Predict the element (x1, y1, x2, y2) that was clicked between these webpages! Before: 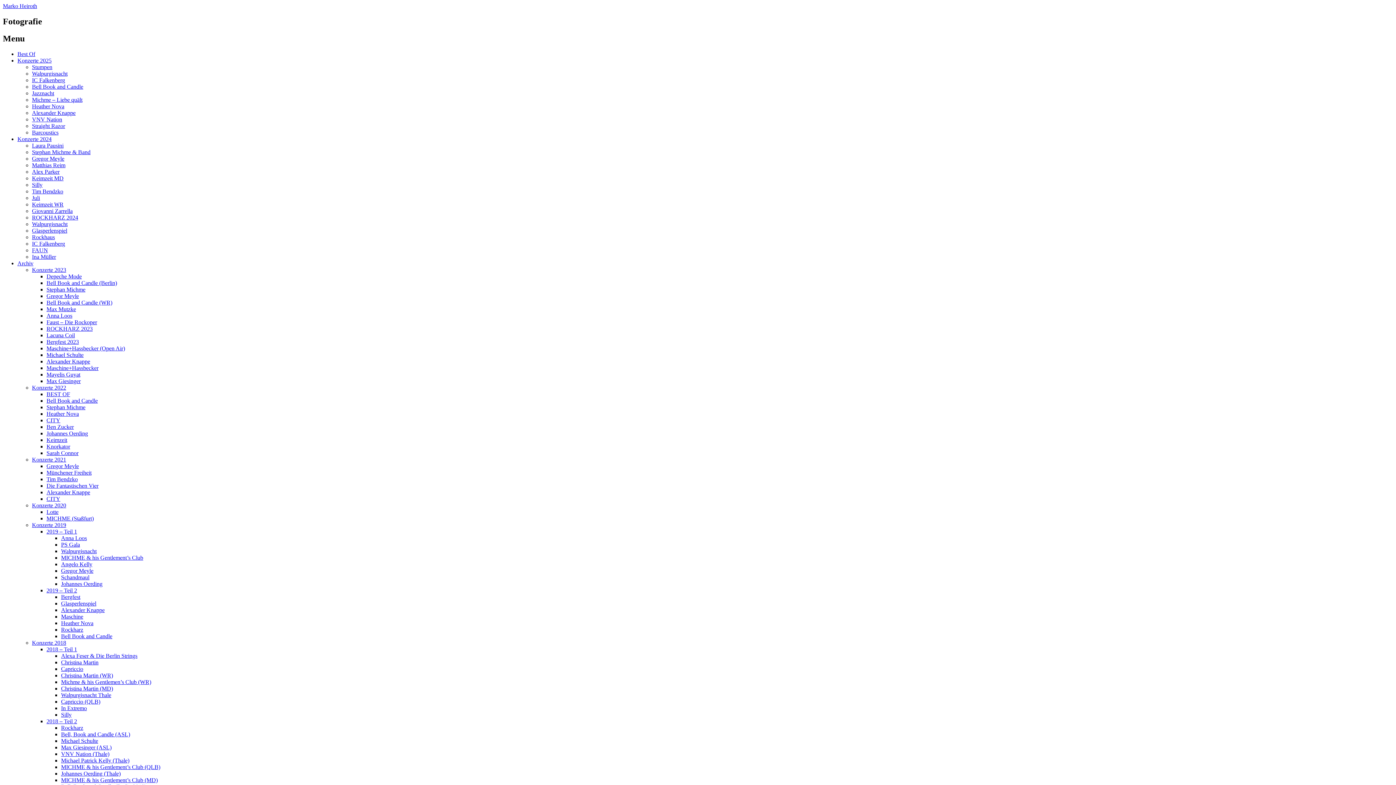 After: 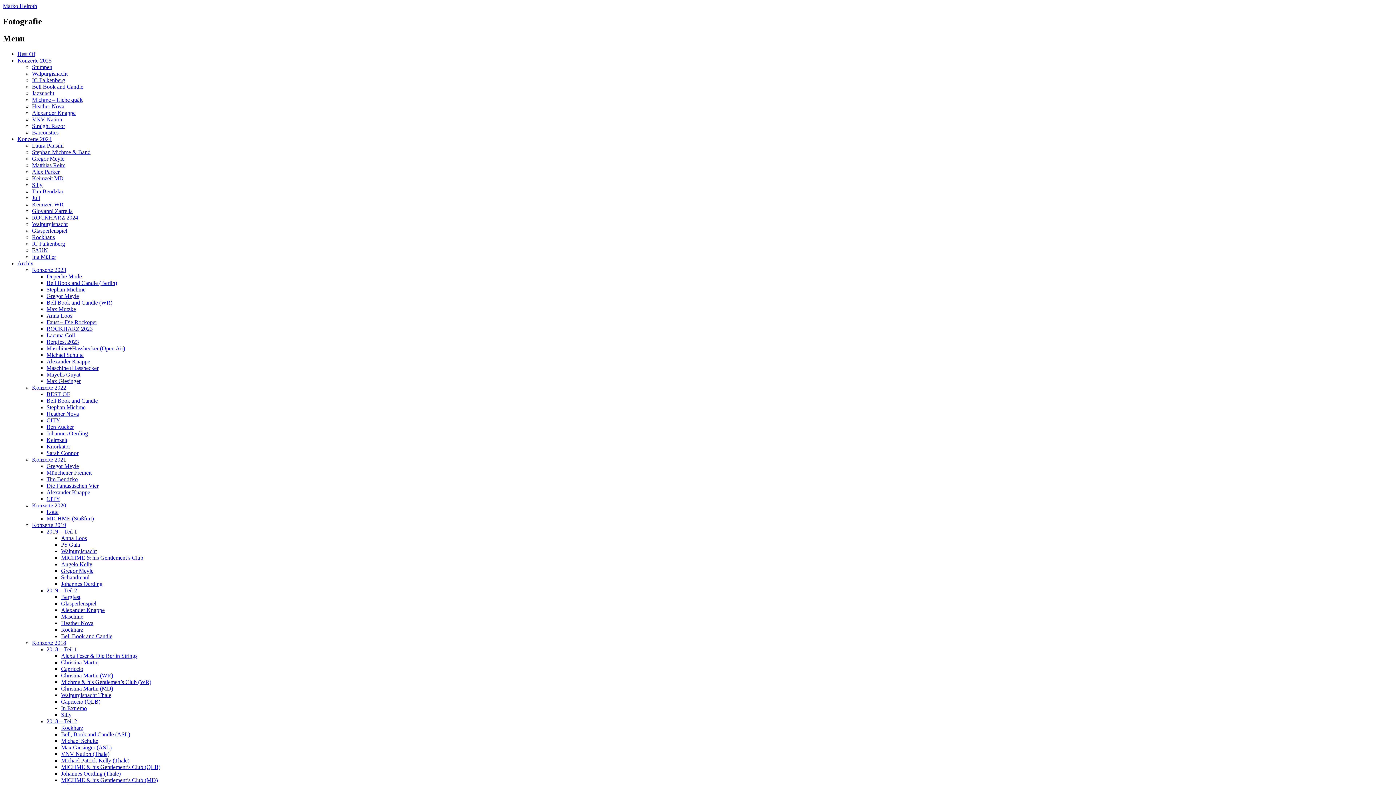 Action: label: Stumpen bbox: (32, 63, 52, 70)